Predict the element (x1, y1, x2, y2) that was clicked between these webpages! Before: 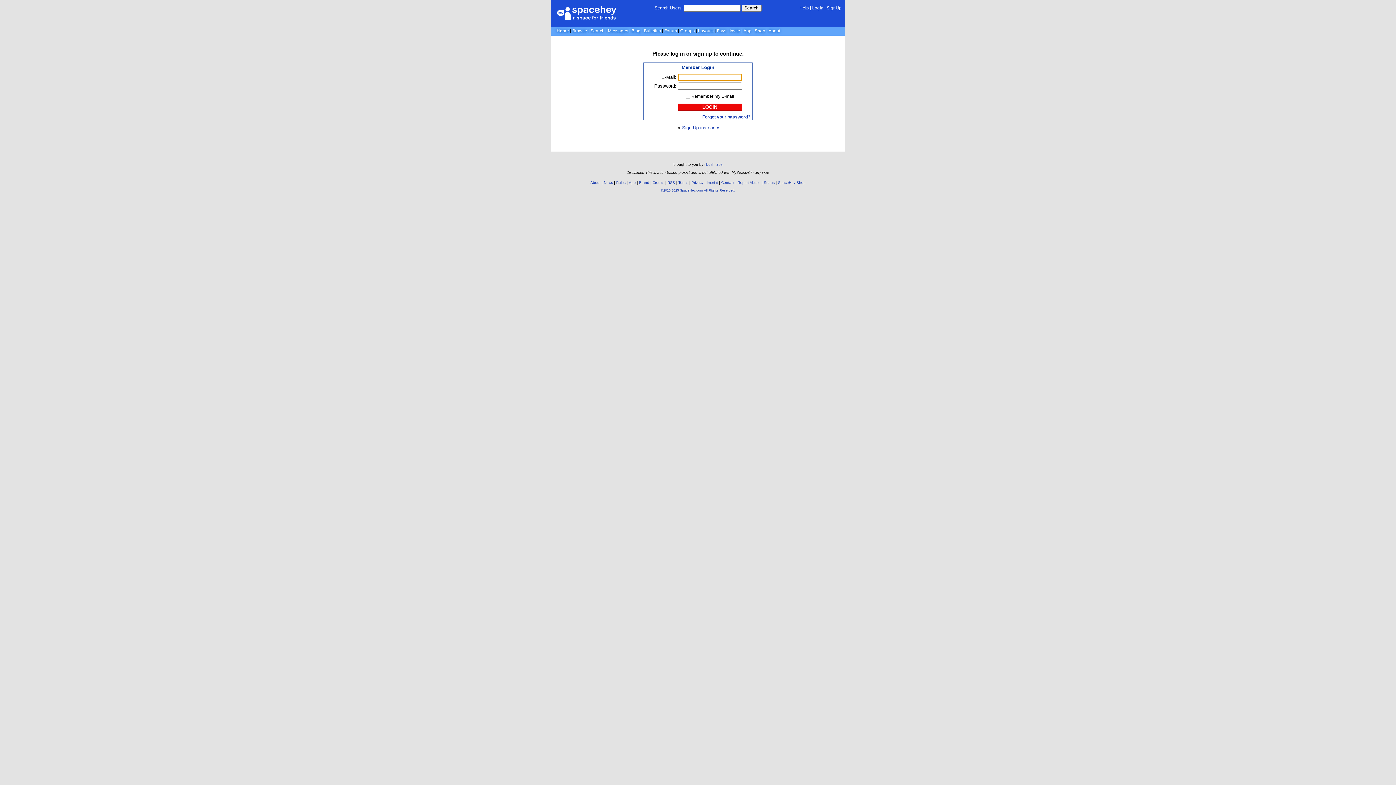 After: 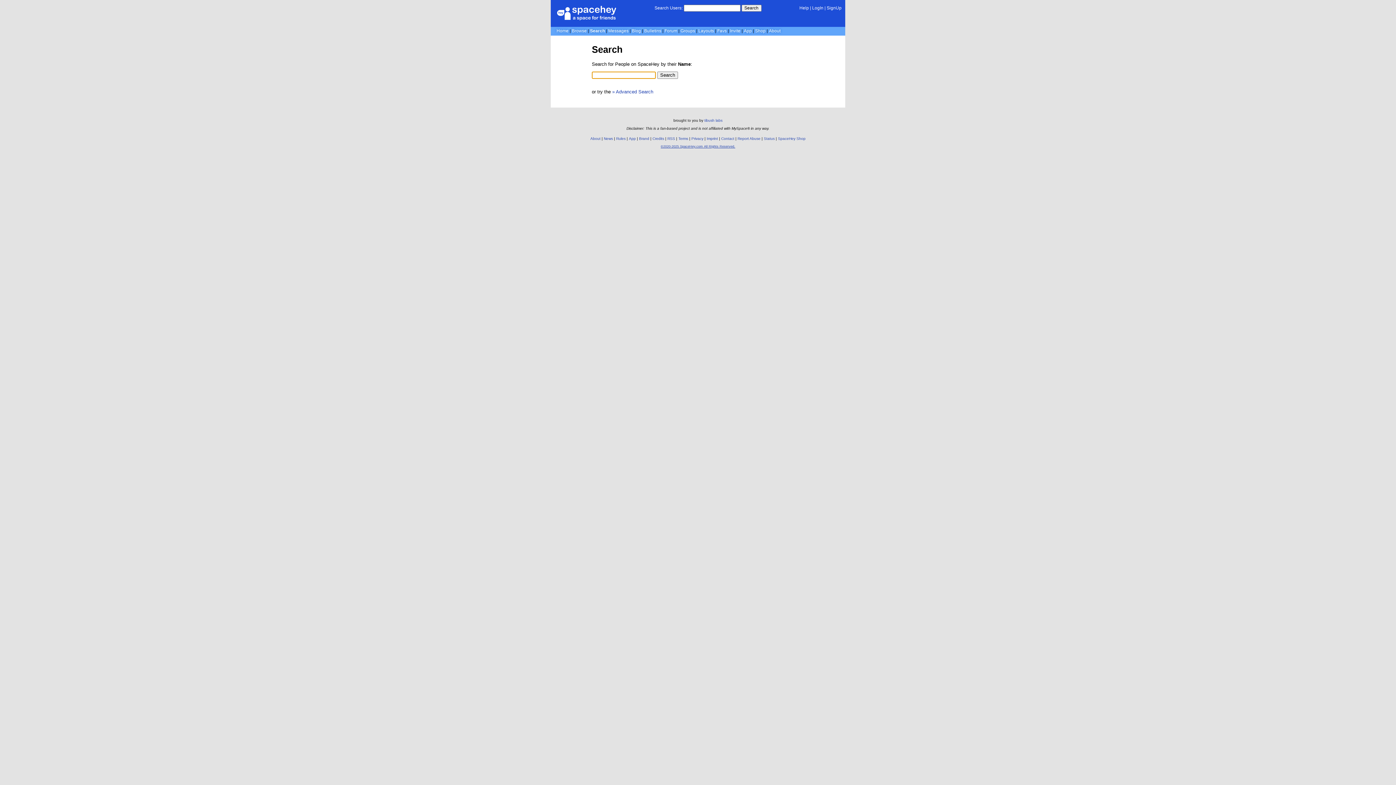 Action: label: Search bbox: (590, 28, 604, 33)